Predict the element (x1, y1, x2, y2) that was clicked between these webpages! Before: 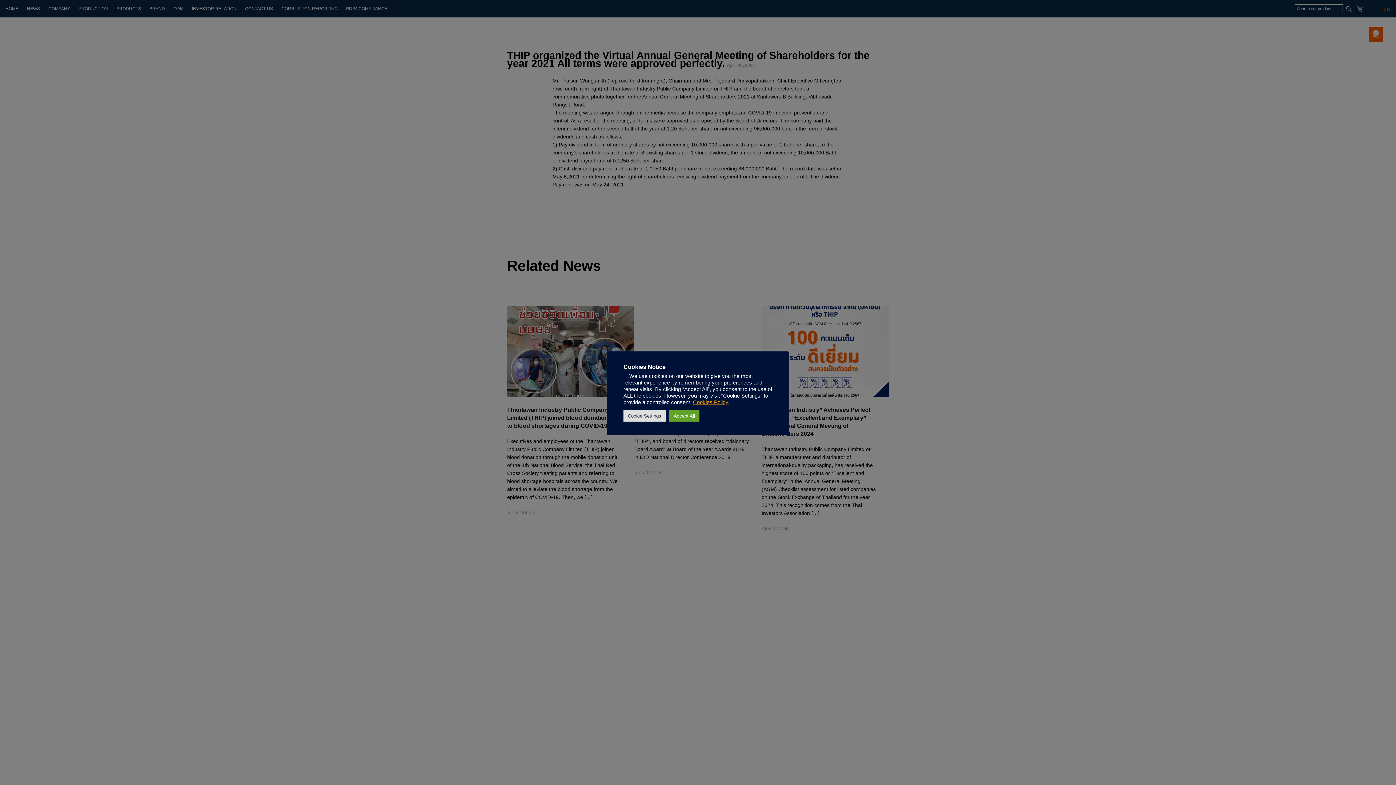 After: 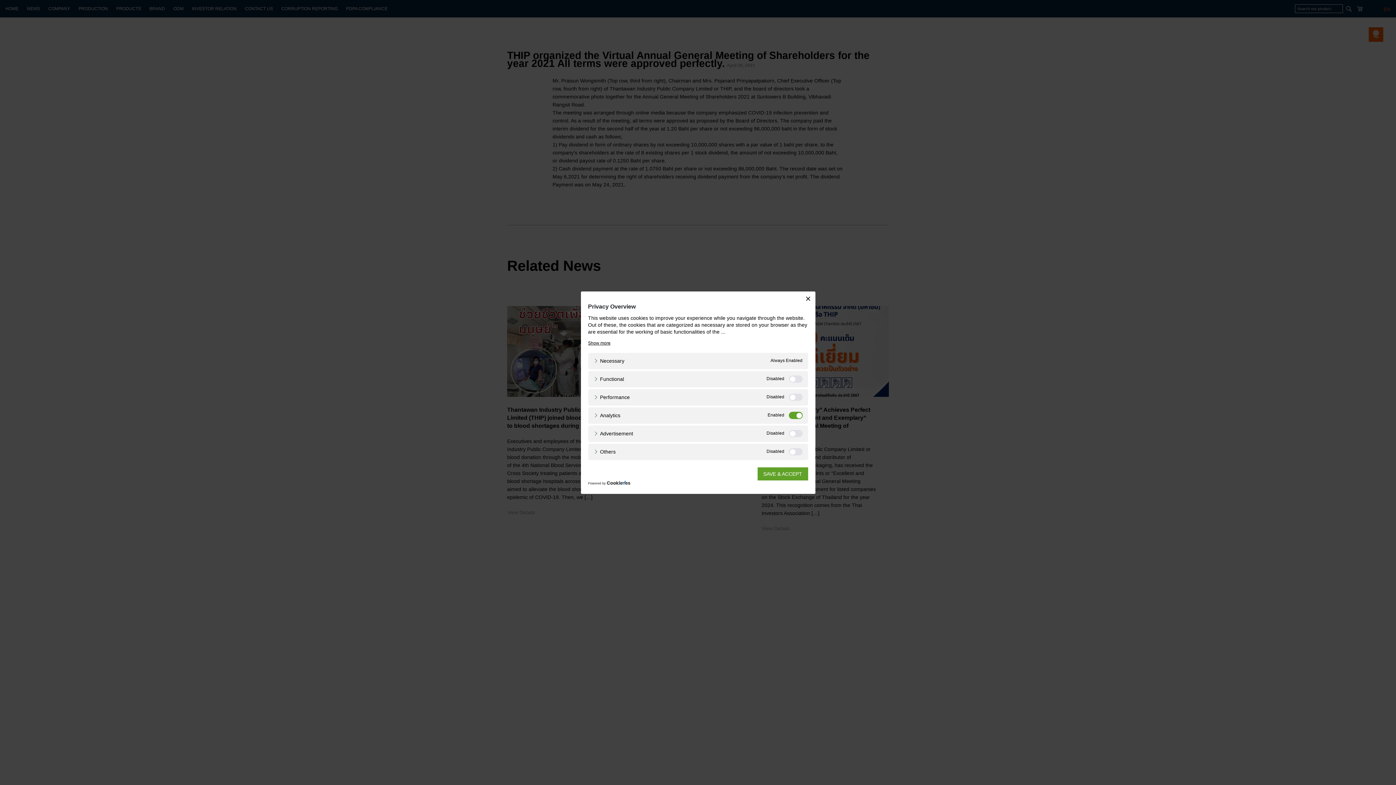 Action: bbox: (623, 410, 665, 421) label: Cookie Settings